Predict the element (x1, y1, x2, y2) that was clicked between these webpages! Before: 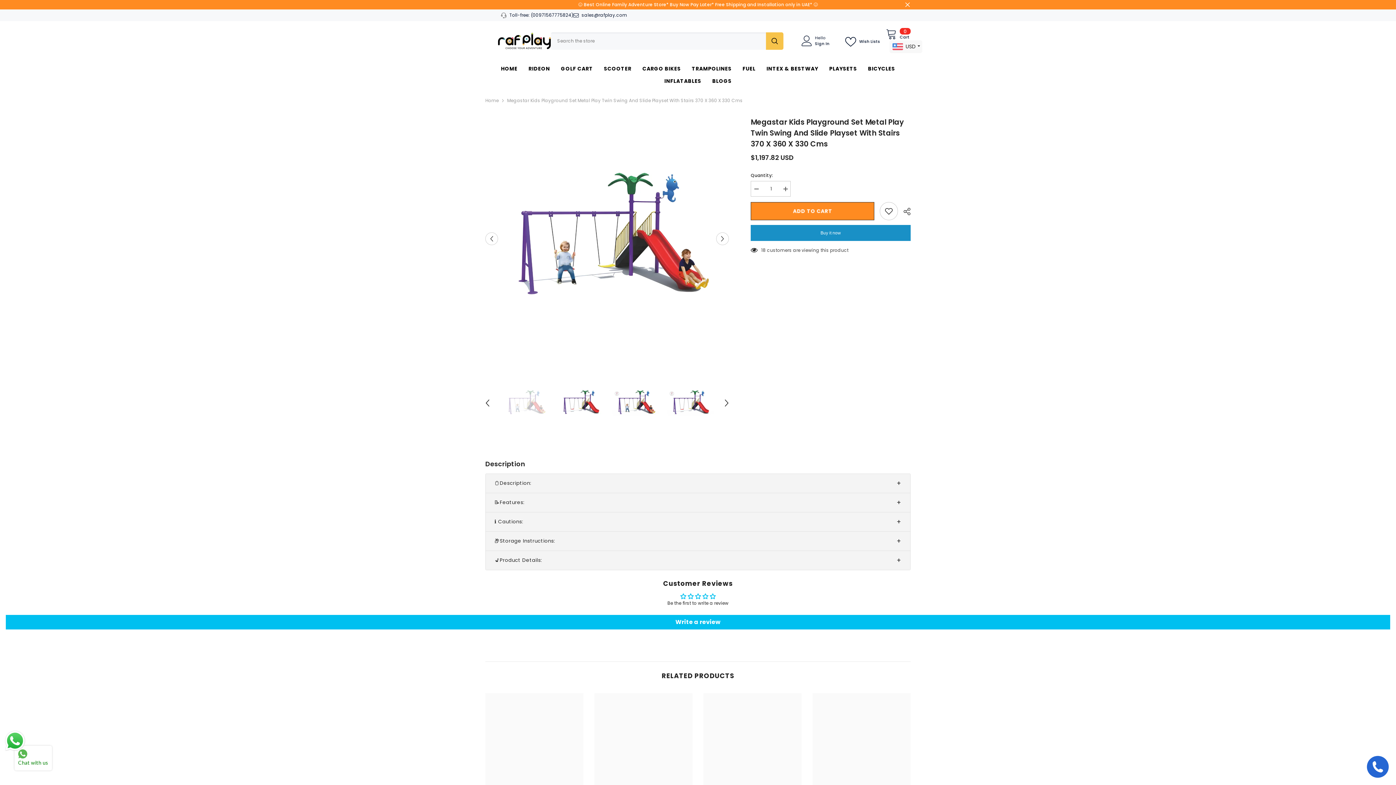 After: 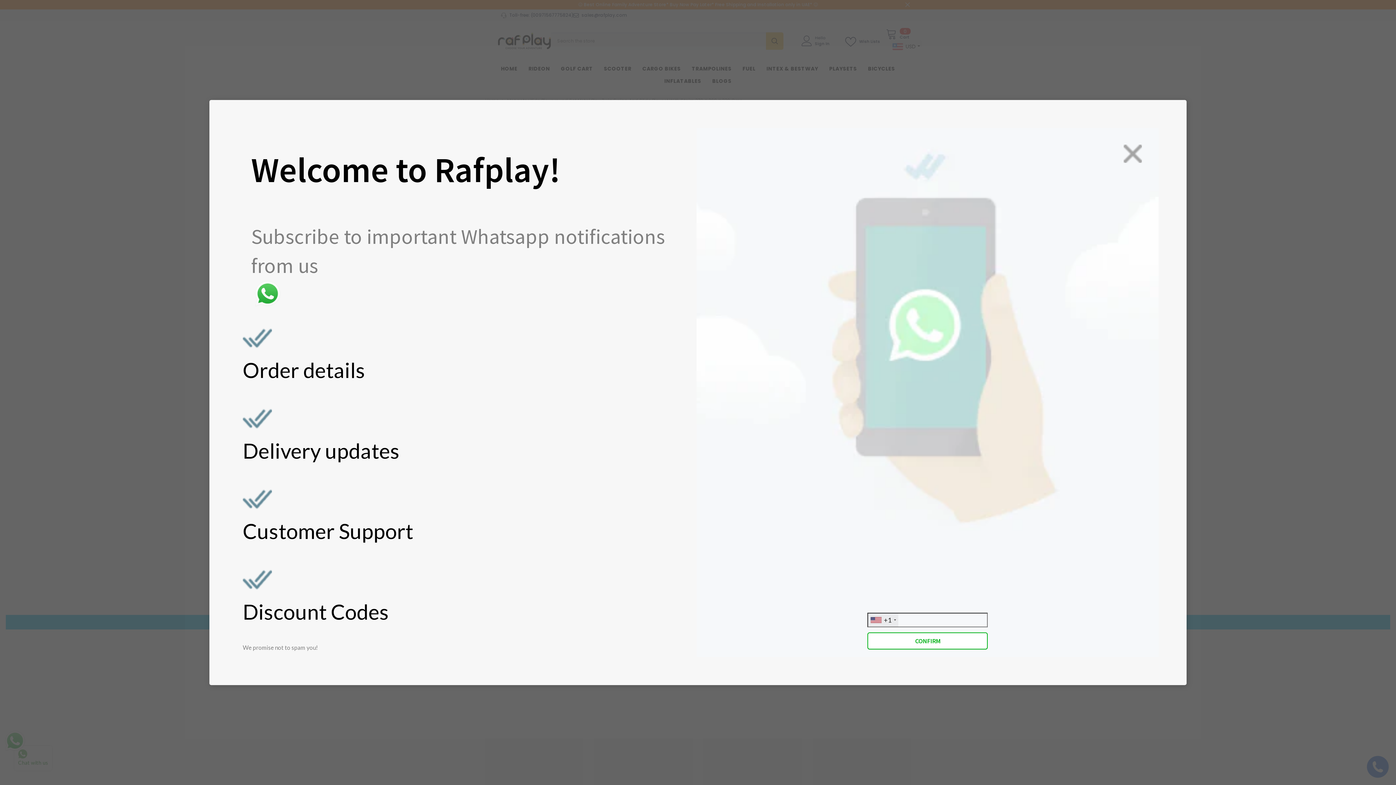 Action: bbox: (898, 202, 910, 220) label:  SHARE